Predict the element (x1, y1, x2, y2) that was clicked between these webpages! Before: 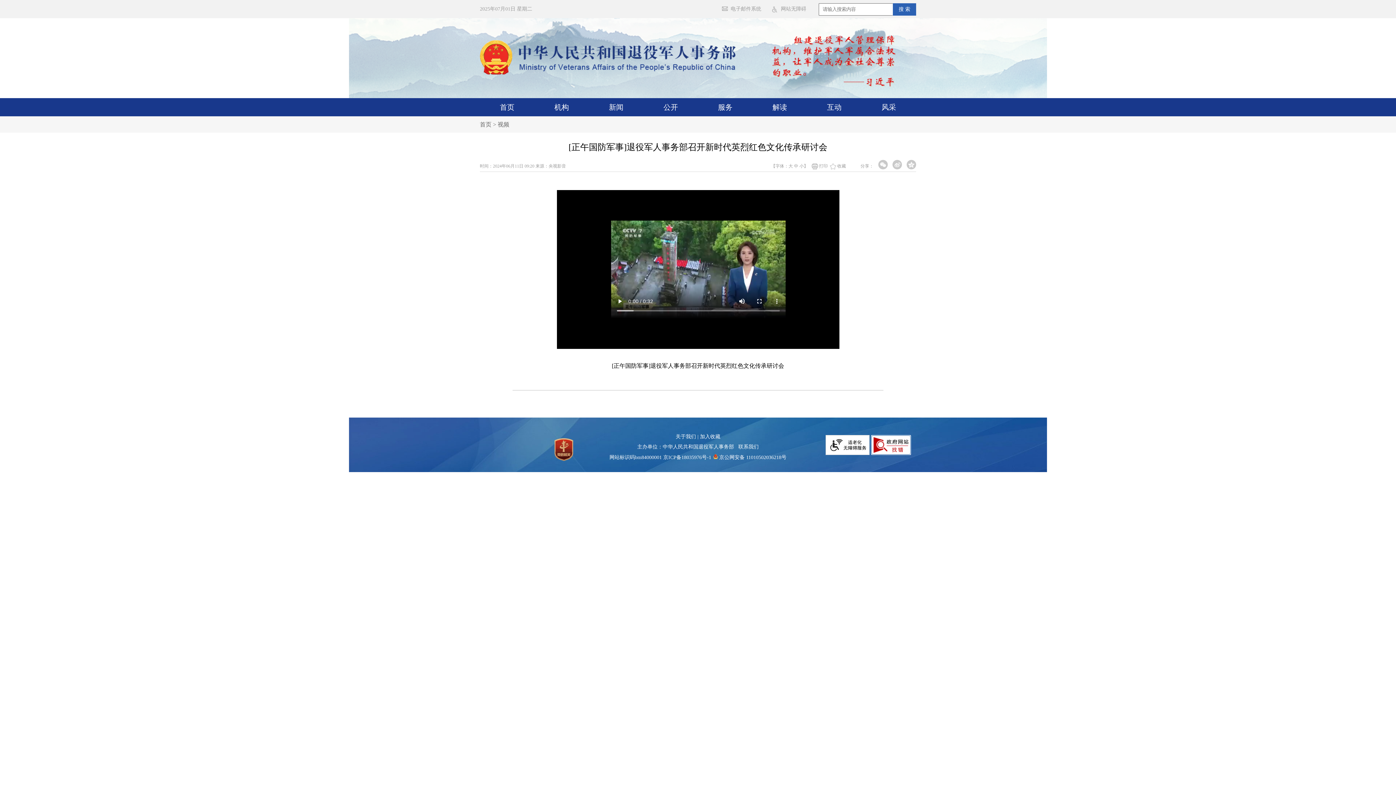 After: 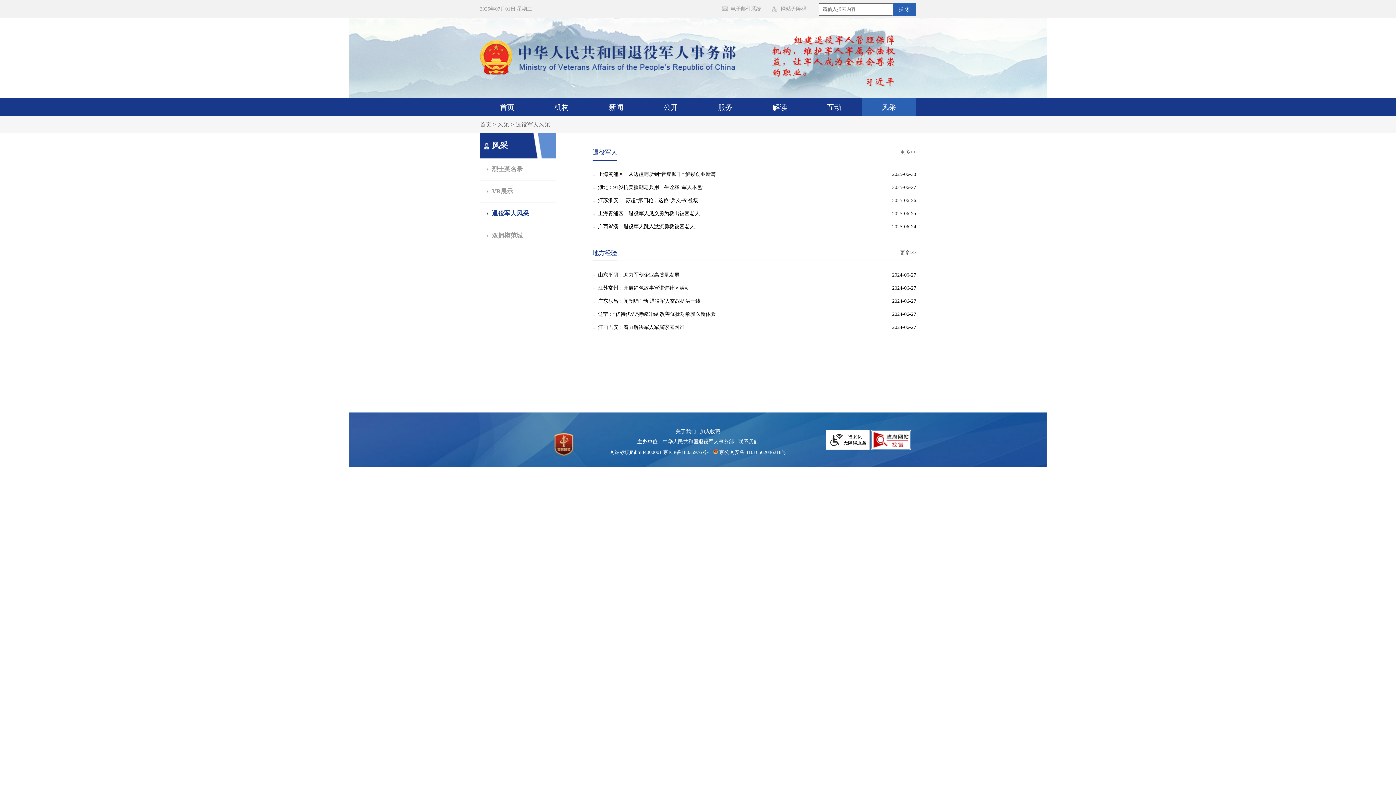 Action: label: 风采 bbox: (861, 98, 916, 116)